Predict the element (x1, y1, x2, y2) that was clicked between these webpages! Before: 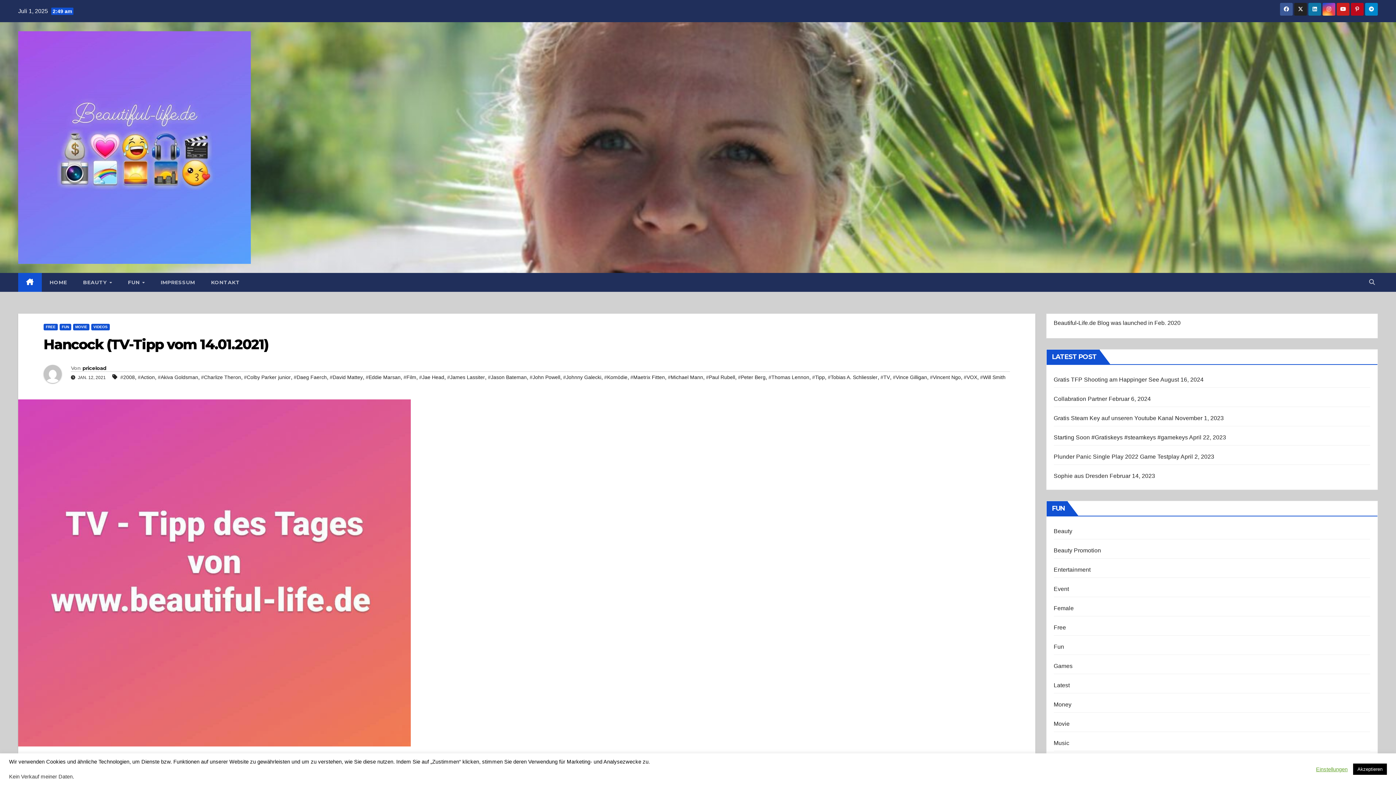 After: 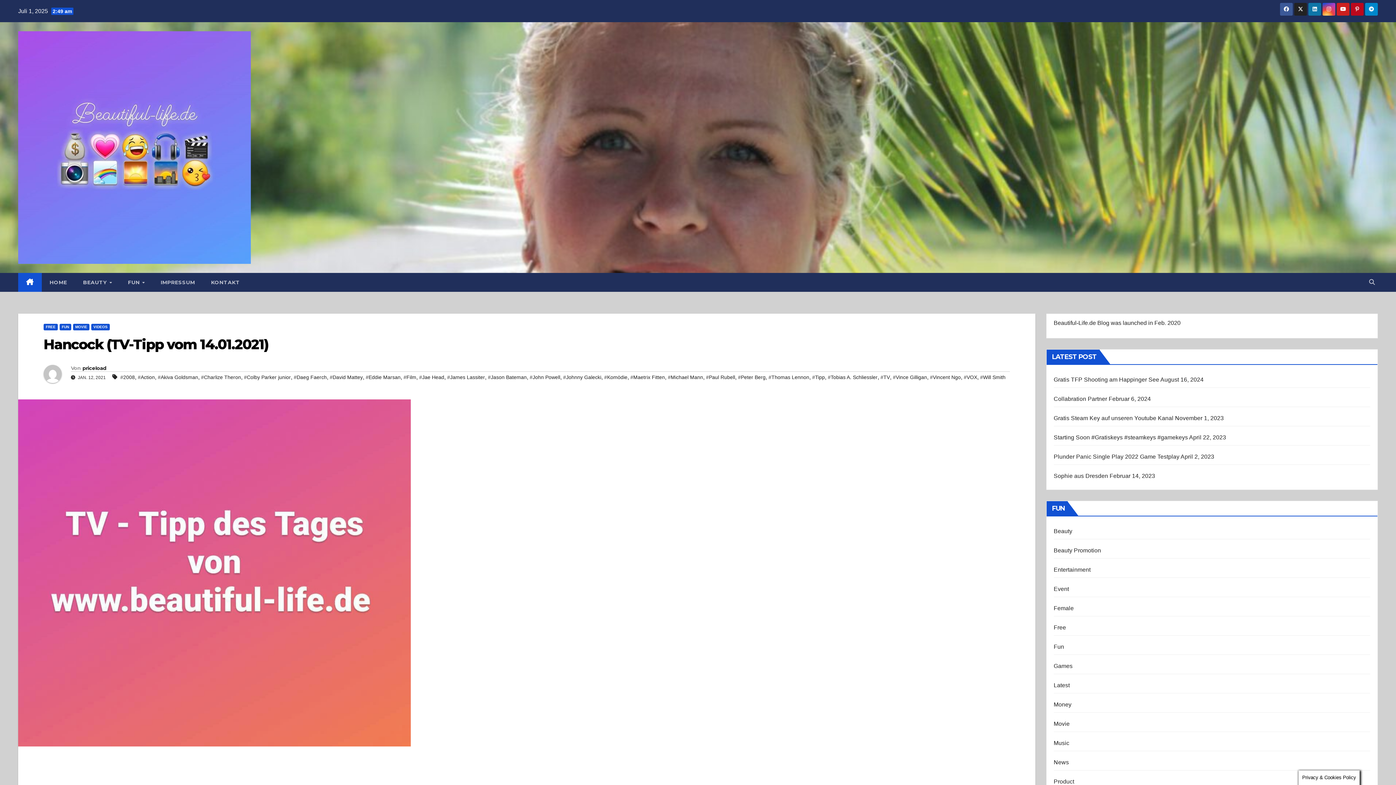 Action: bbox: (1353, 764, 1387, 775) label: Akzeptieren